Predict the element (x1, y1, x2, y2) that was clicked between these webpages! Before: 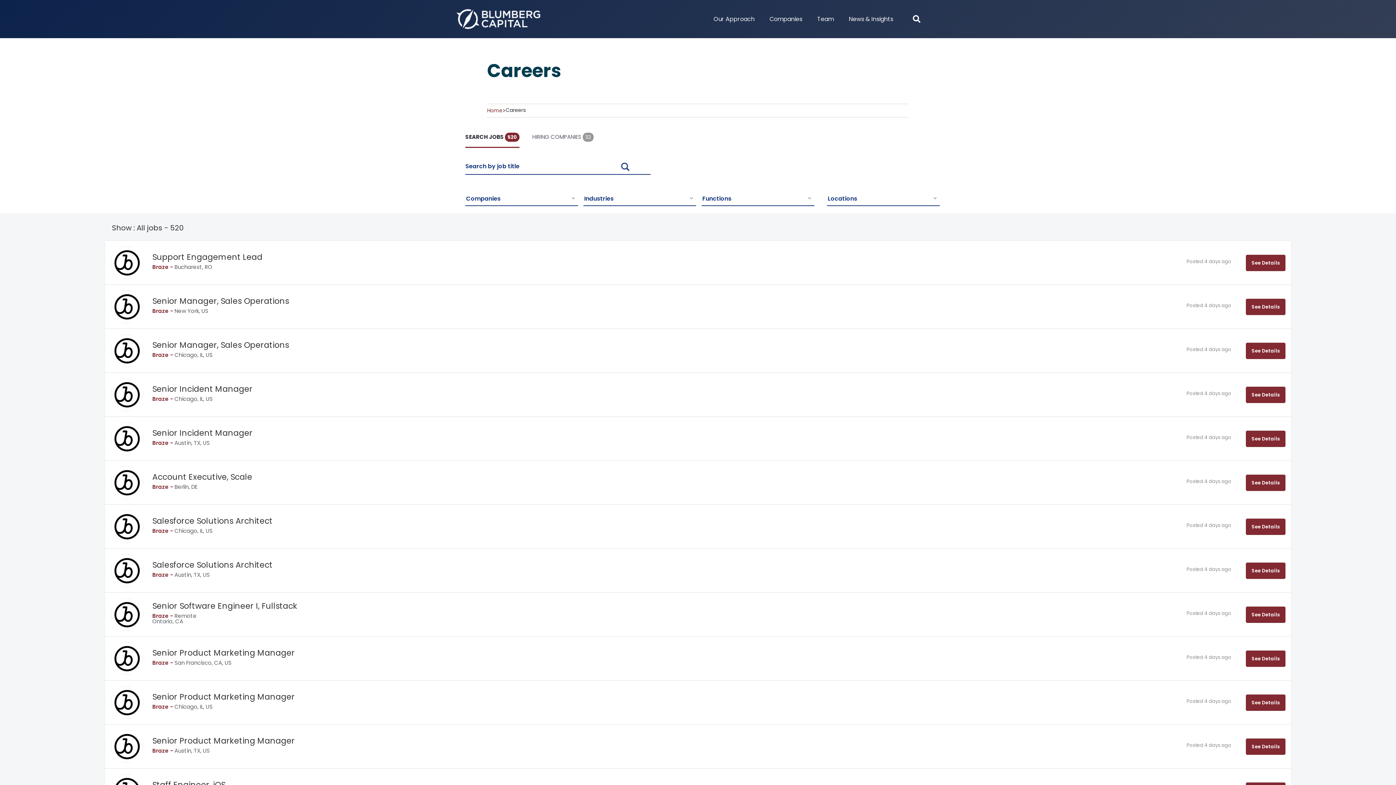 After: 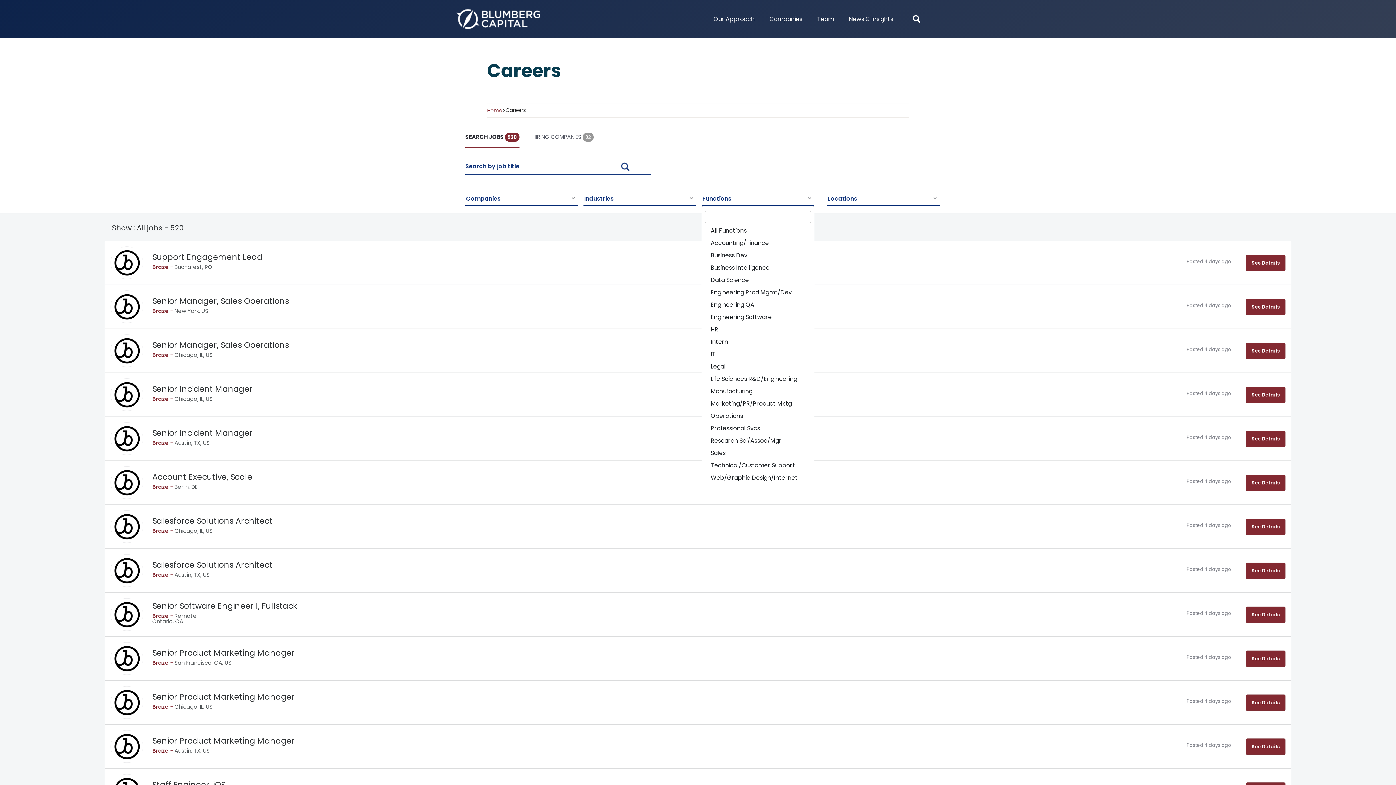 Action: label: Functions
  bbox: (701, 192, 814, 205)